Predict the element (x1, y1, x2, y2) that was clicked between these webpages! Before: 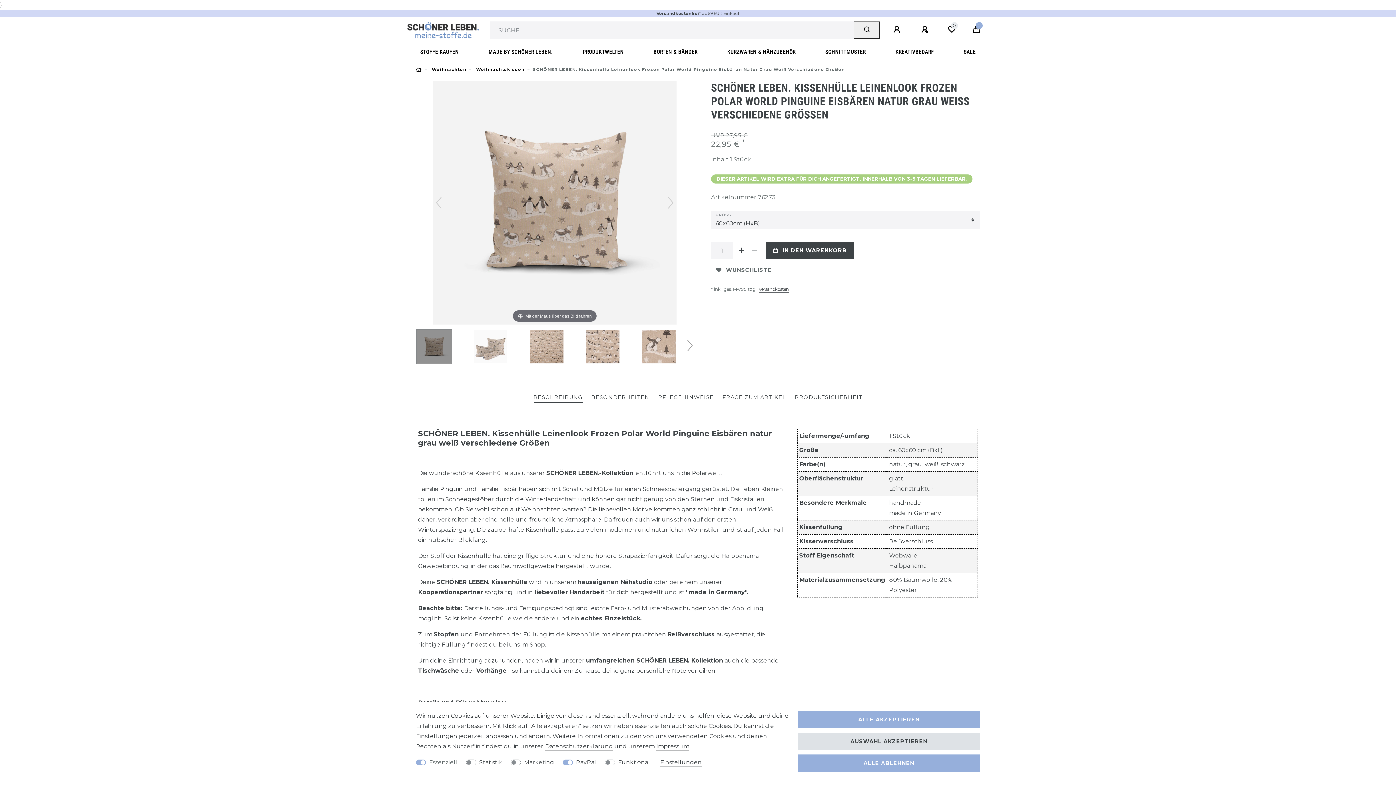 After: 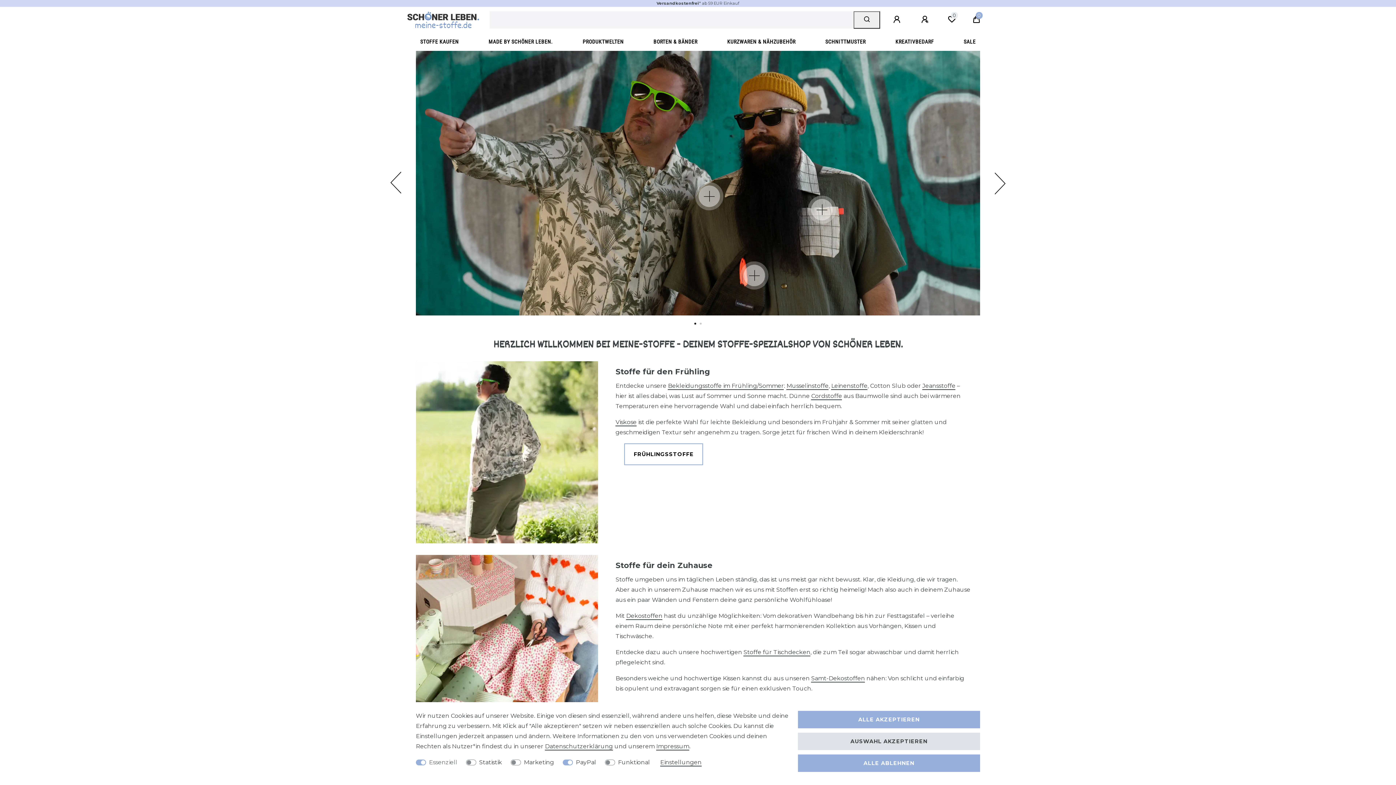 Action: bbox: (416, 68, 422, 73)